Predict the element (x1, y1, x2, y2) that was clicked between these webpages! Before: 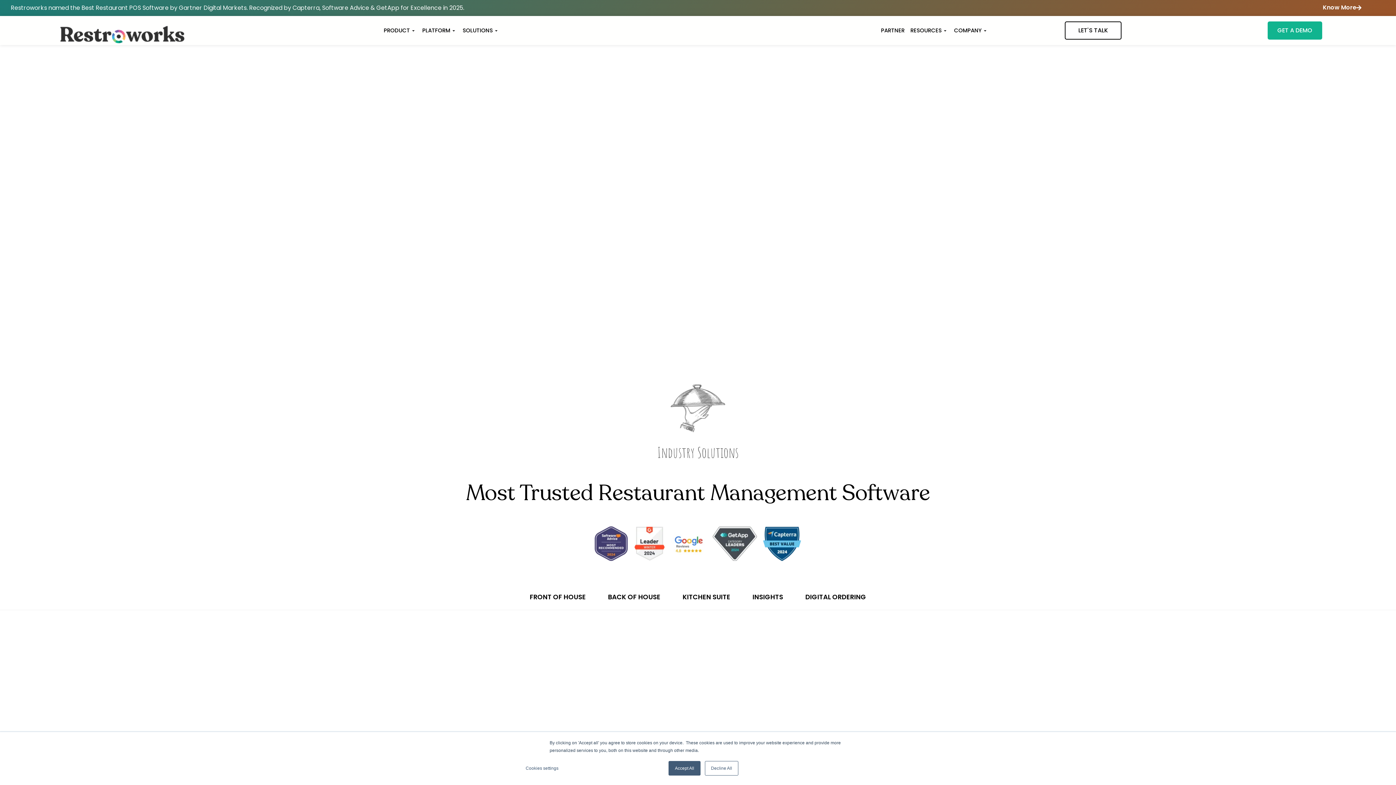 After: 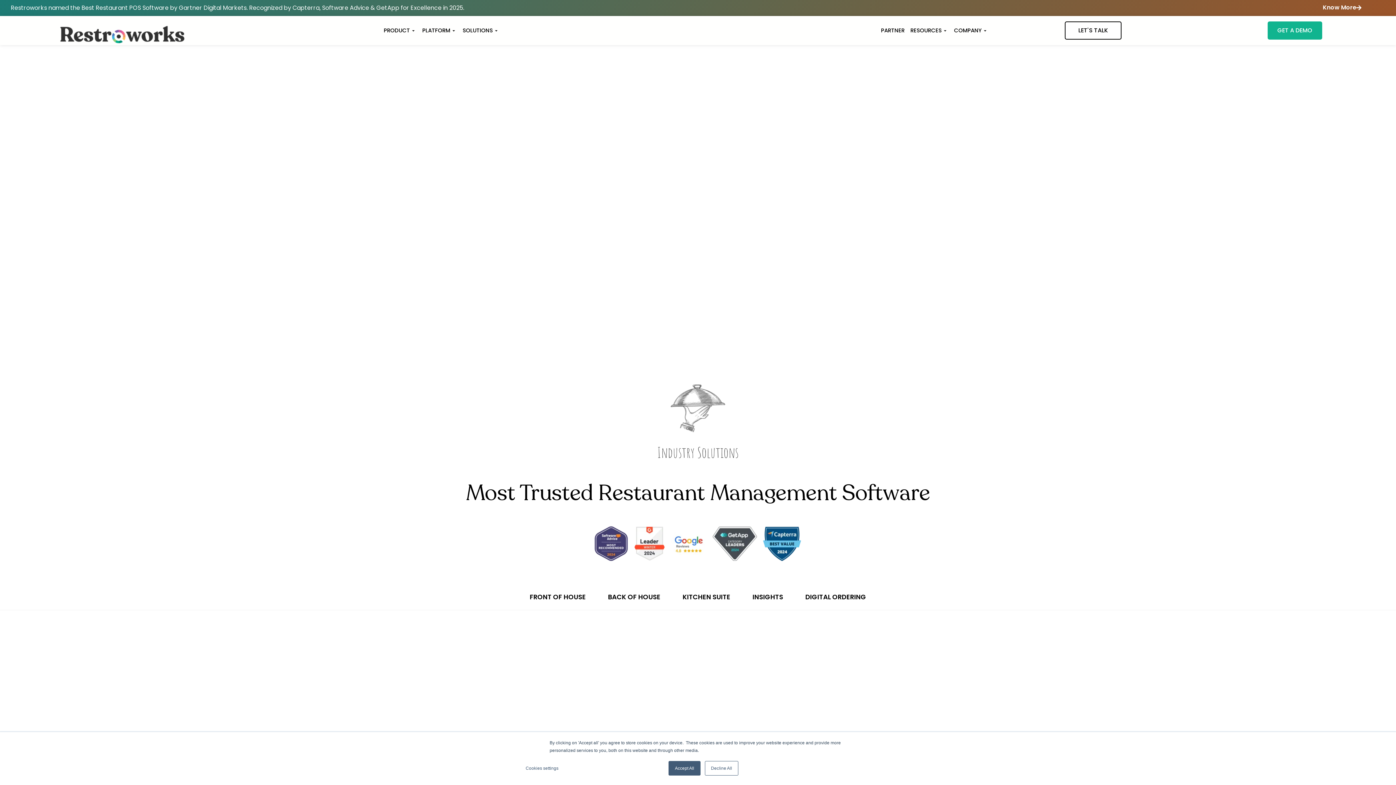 Action: bbox: (55, 25, 189, 43)